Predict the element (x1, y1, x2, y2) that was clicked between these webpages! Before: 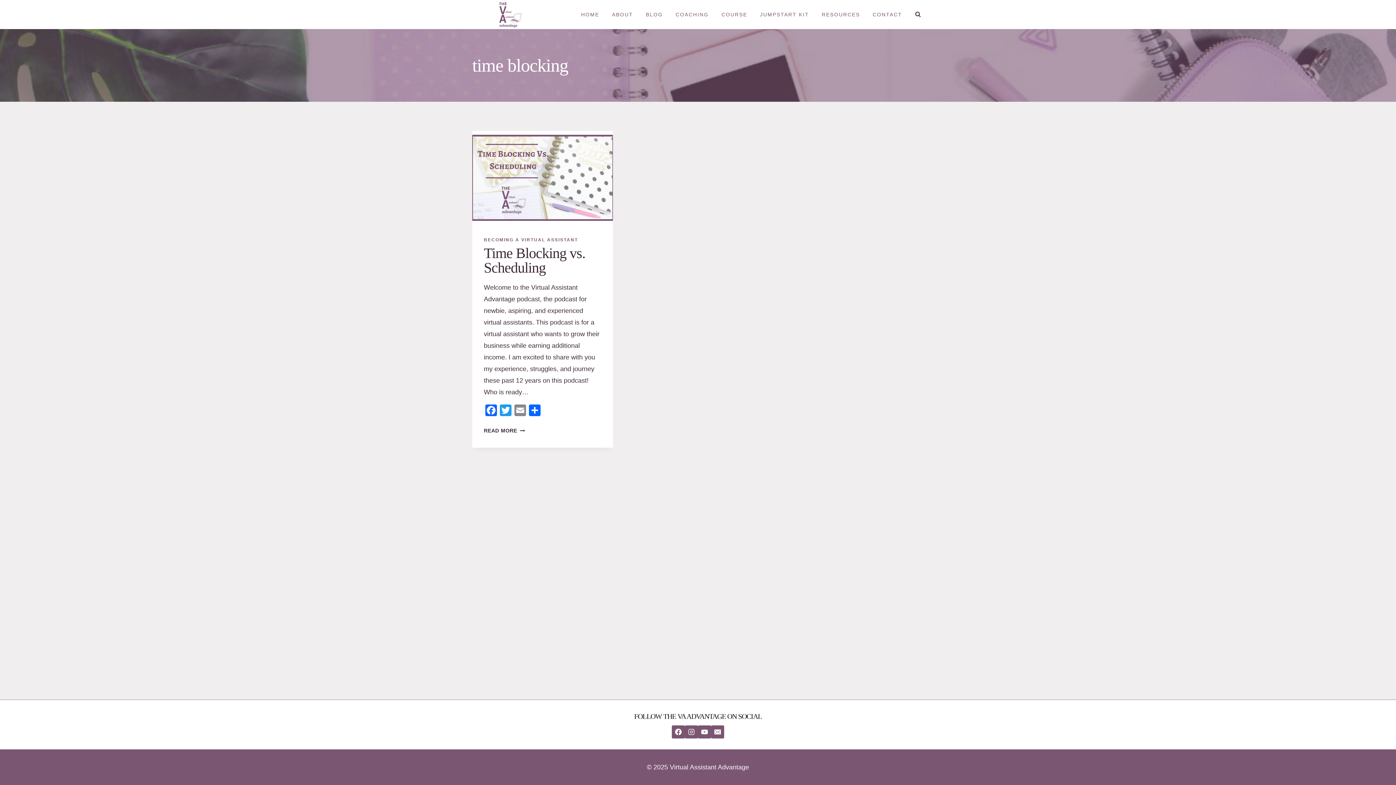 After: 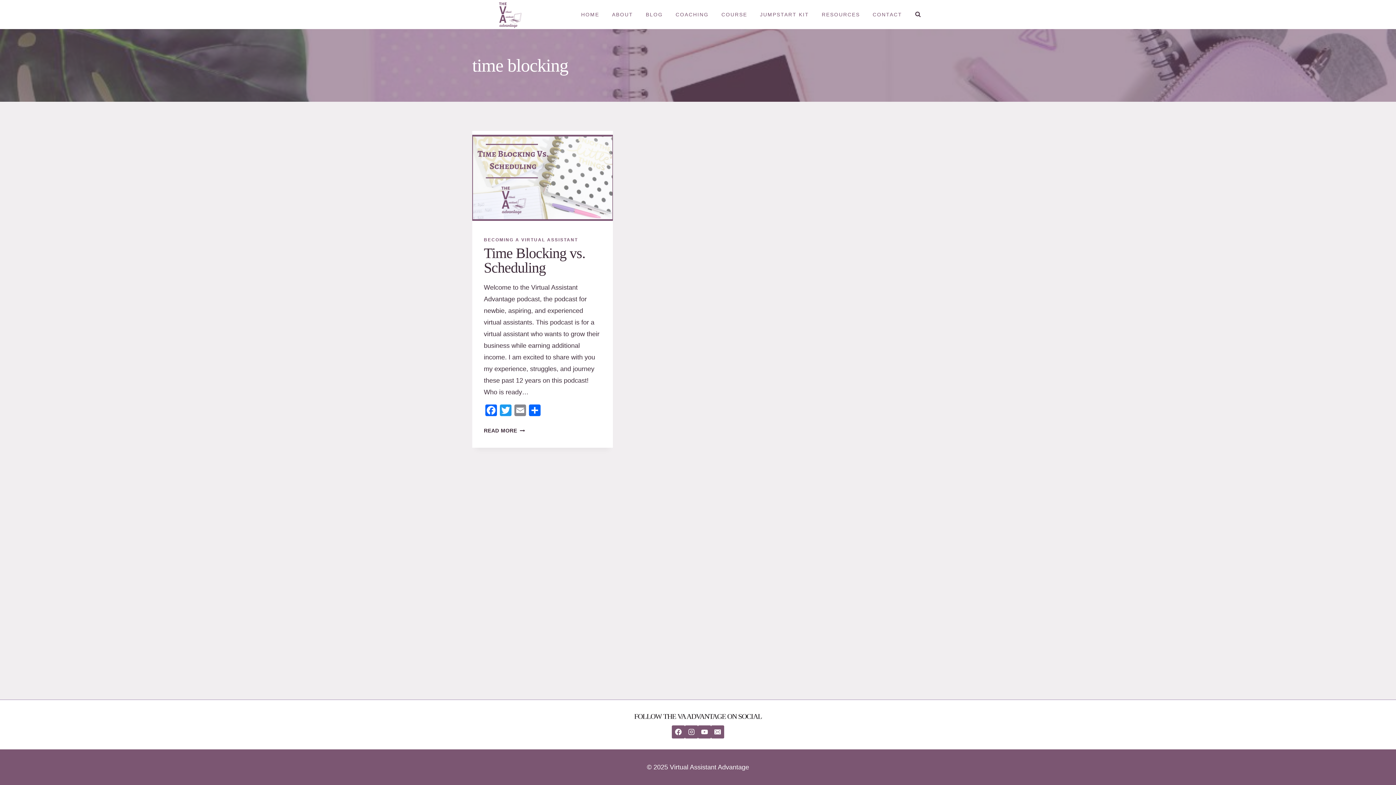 Action: label: Facebook bbox: (672, 725, 685, 738)